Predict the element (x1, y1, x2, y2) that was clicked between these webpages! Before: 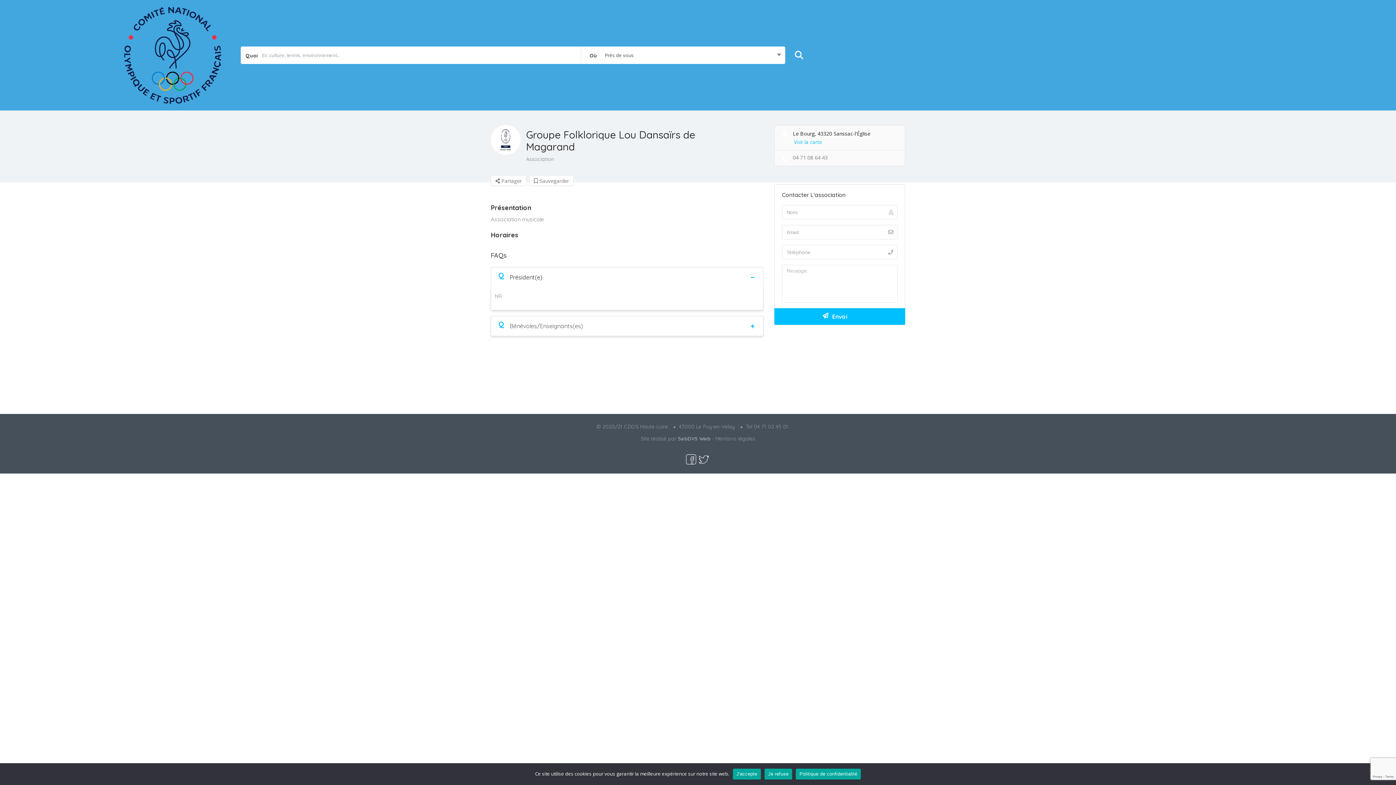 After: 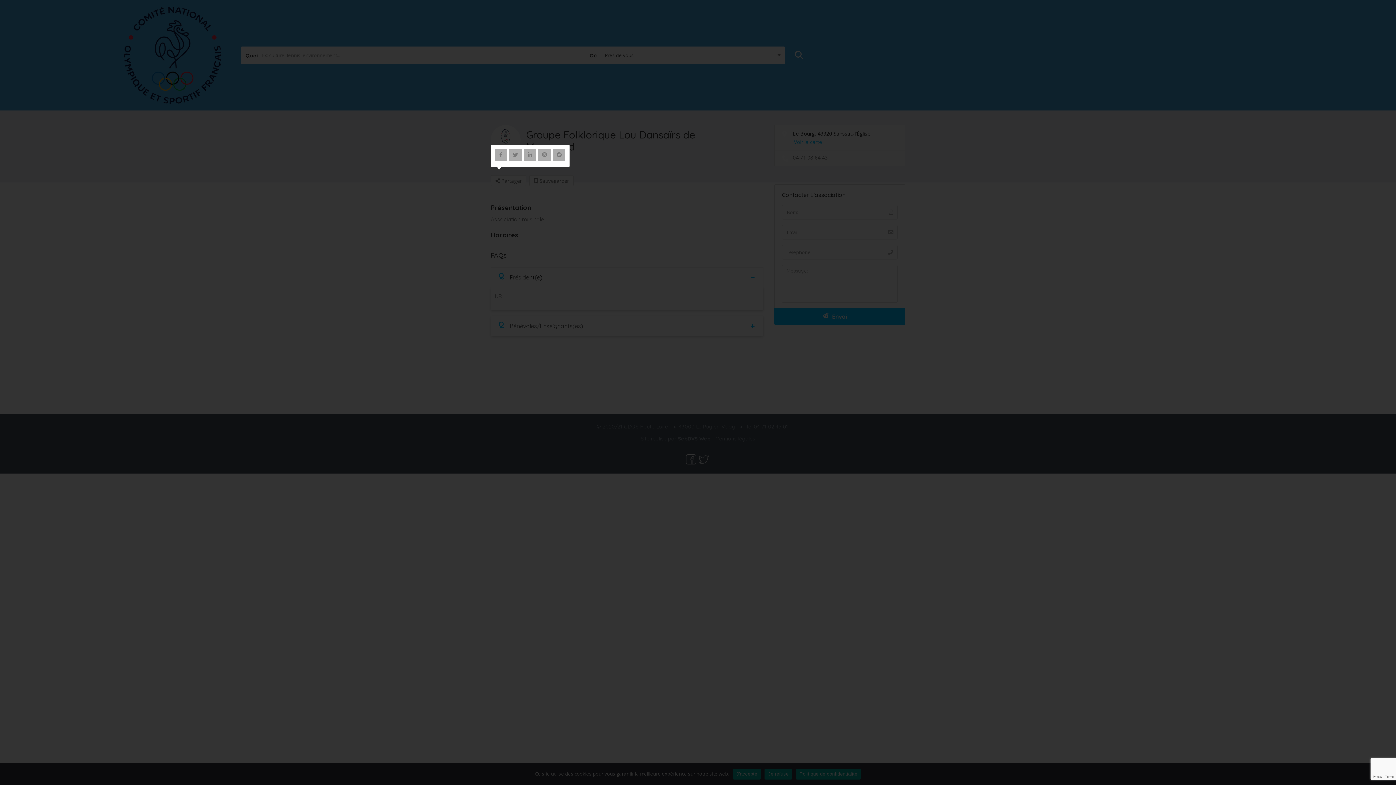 Action: bbox: (490, 175, 526, 186) label:  Partager